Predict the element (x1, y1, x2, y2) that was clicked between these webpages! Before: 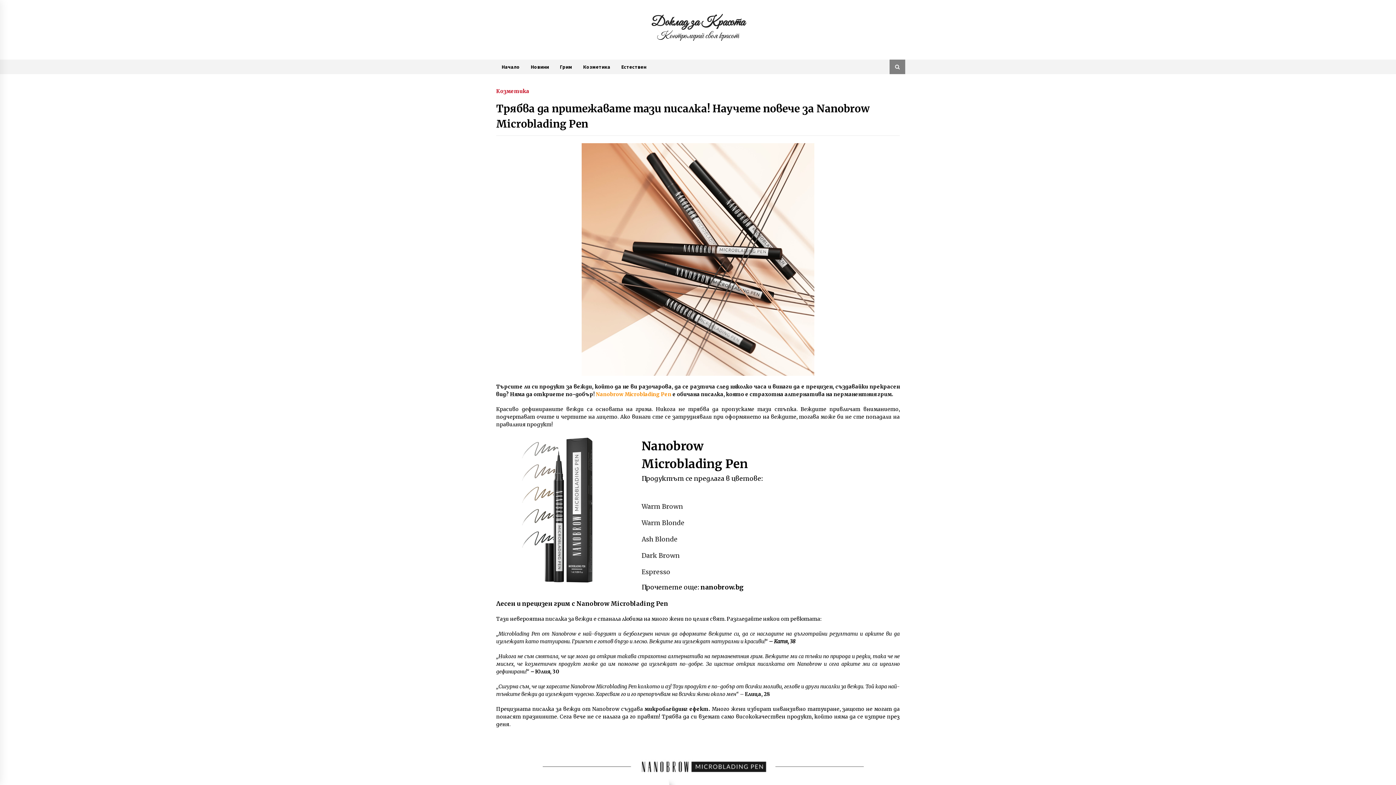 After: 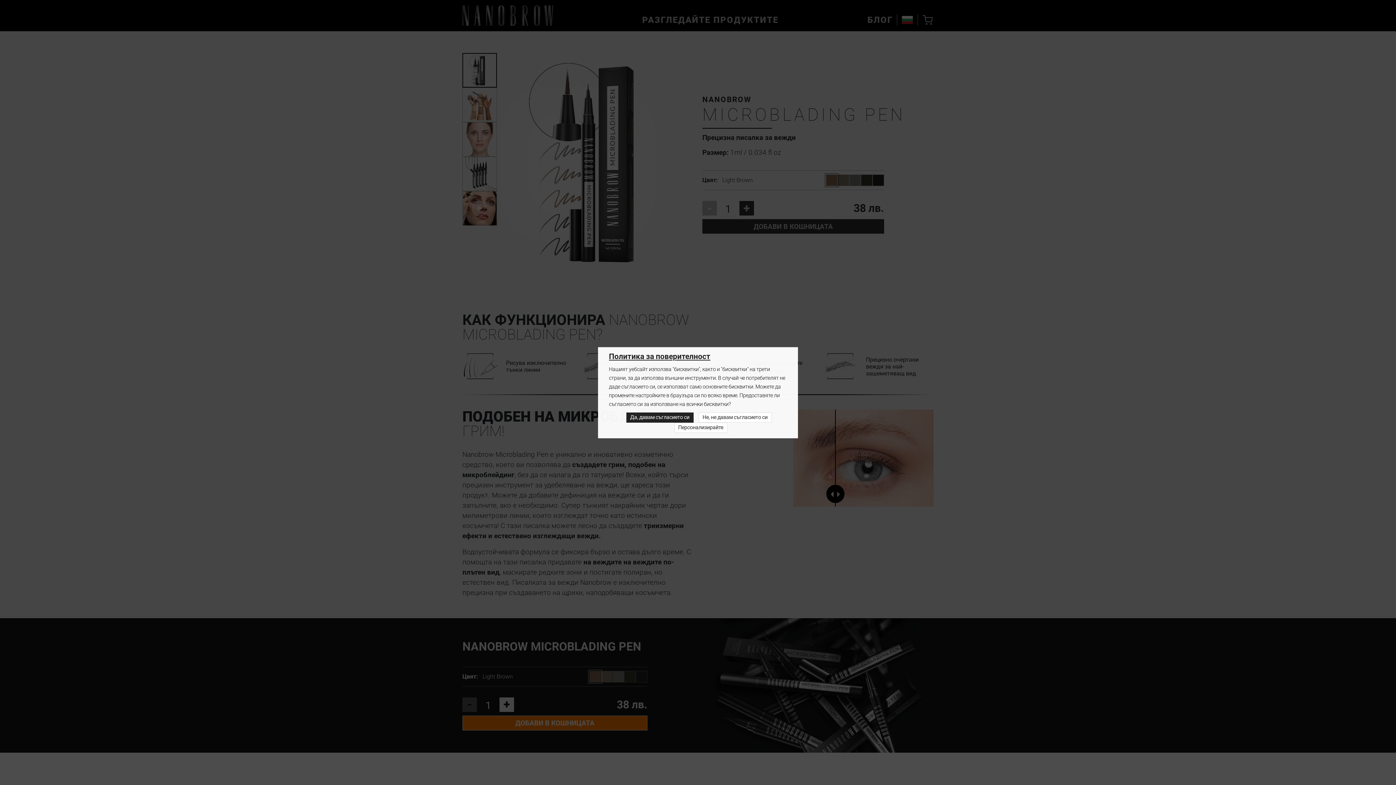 Action: label: Warm Brown bbox: (638, 501, 787, 512)